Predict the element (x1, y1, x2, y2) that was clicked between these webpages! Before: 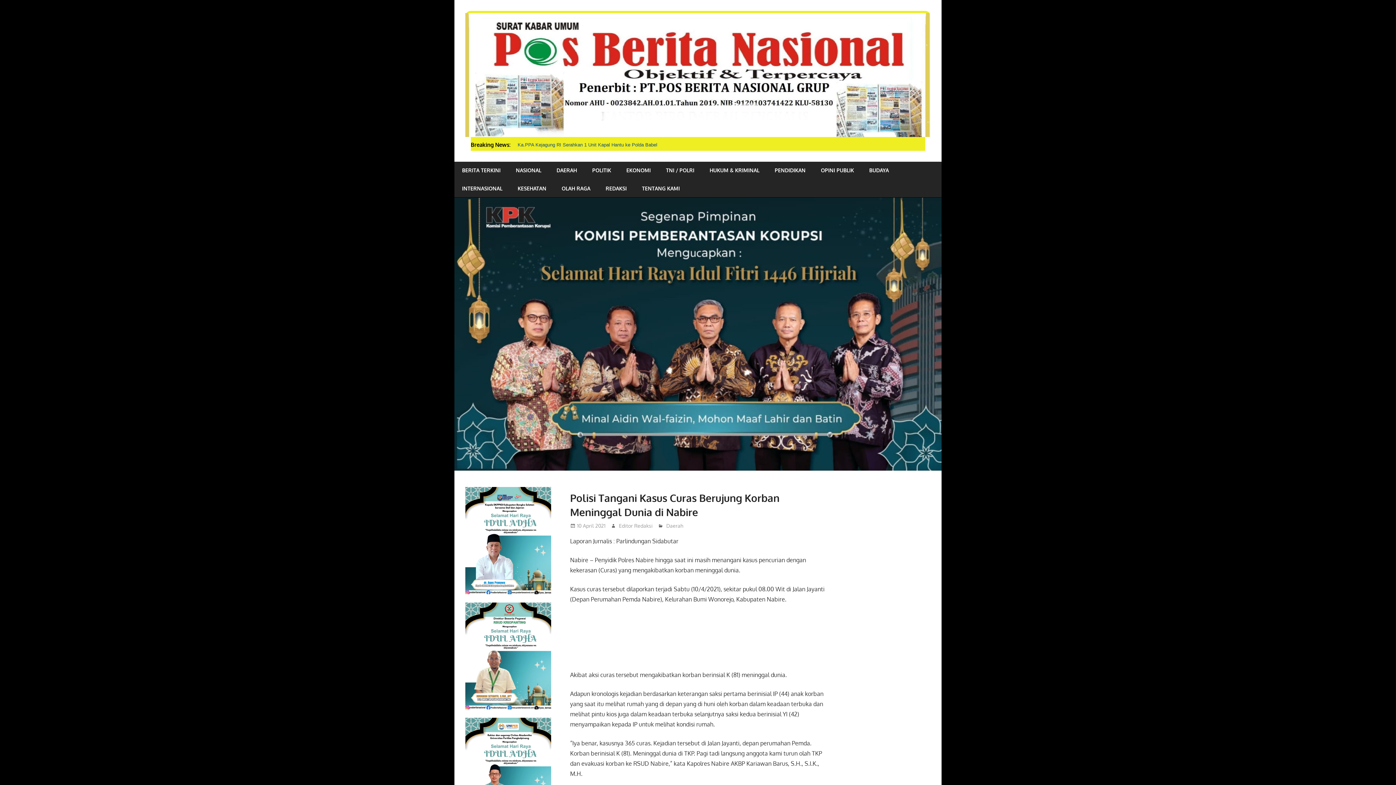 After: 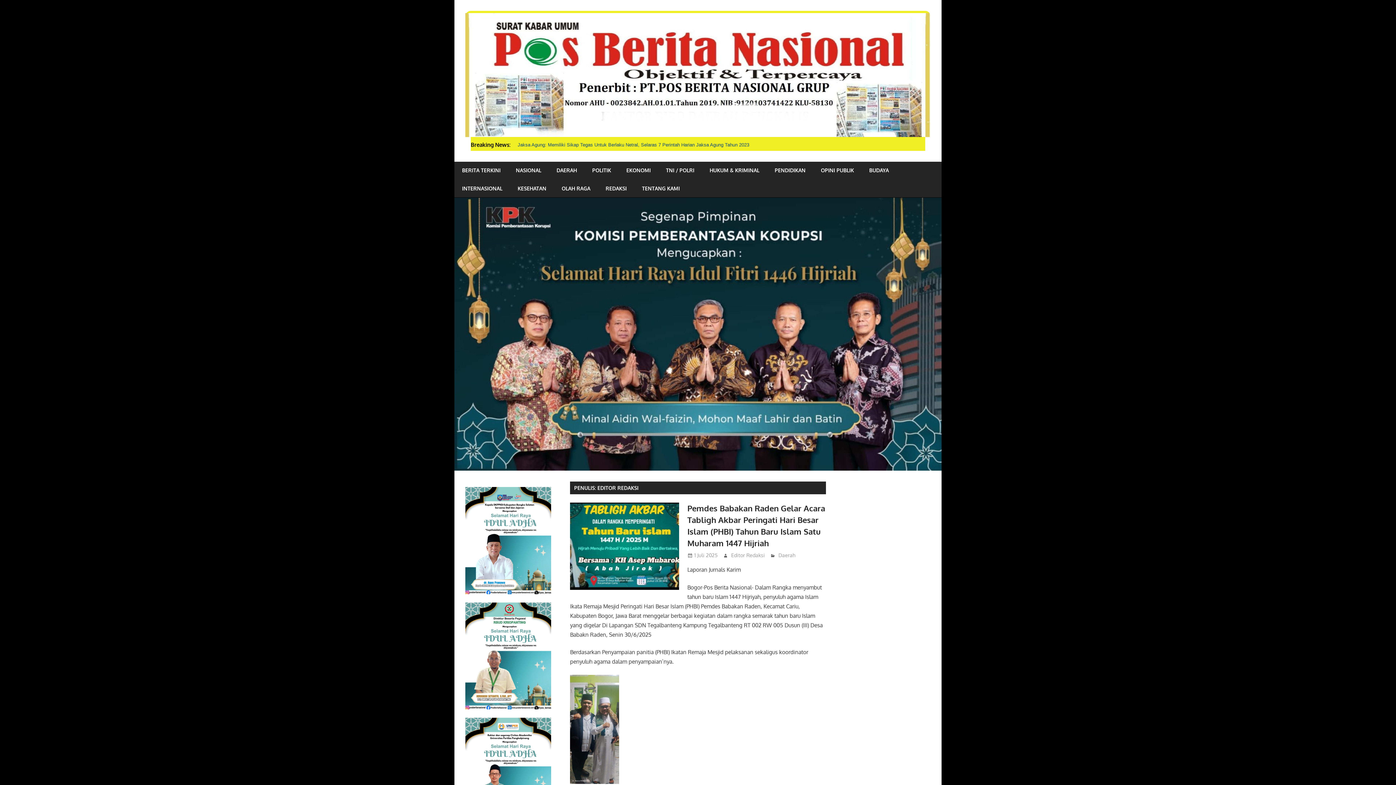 Action: bbox: (619, 522, 652, 529) label: Editor Redaksi